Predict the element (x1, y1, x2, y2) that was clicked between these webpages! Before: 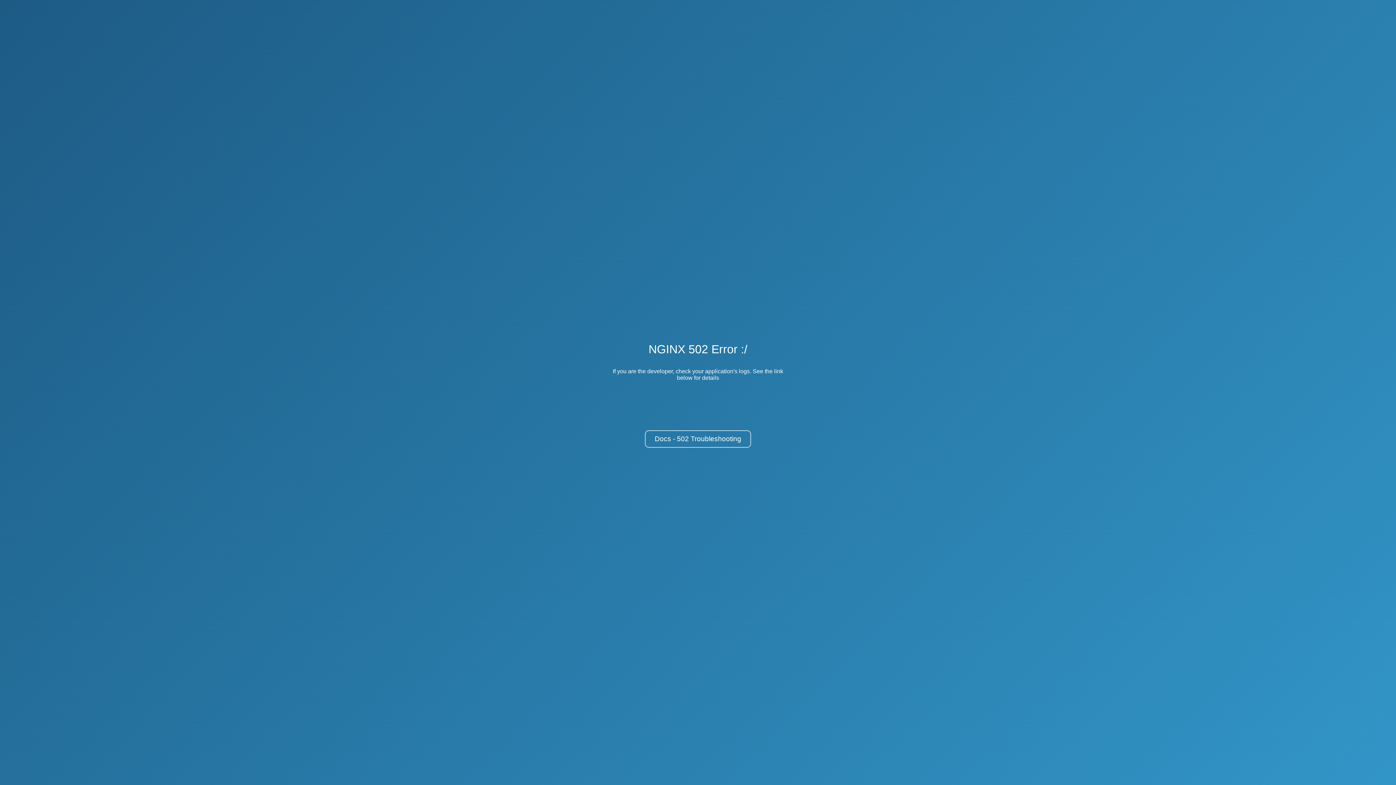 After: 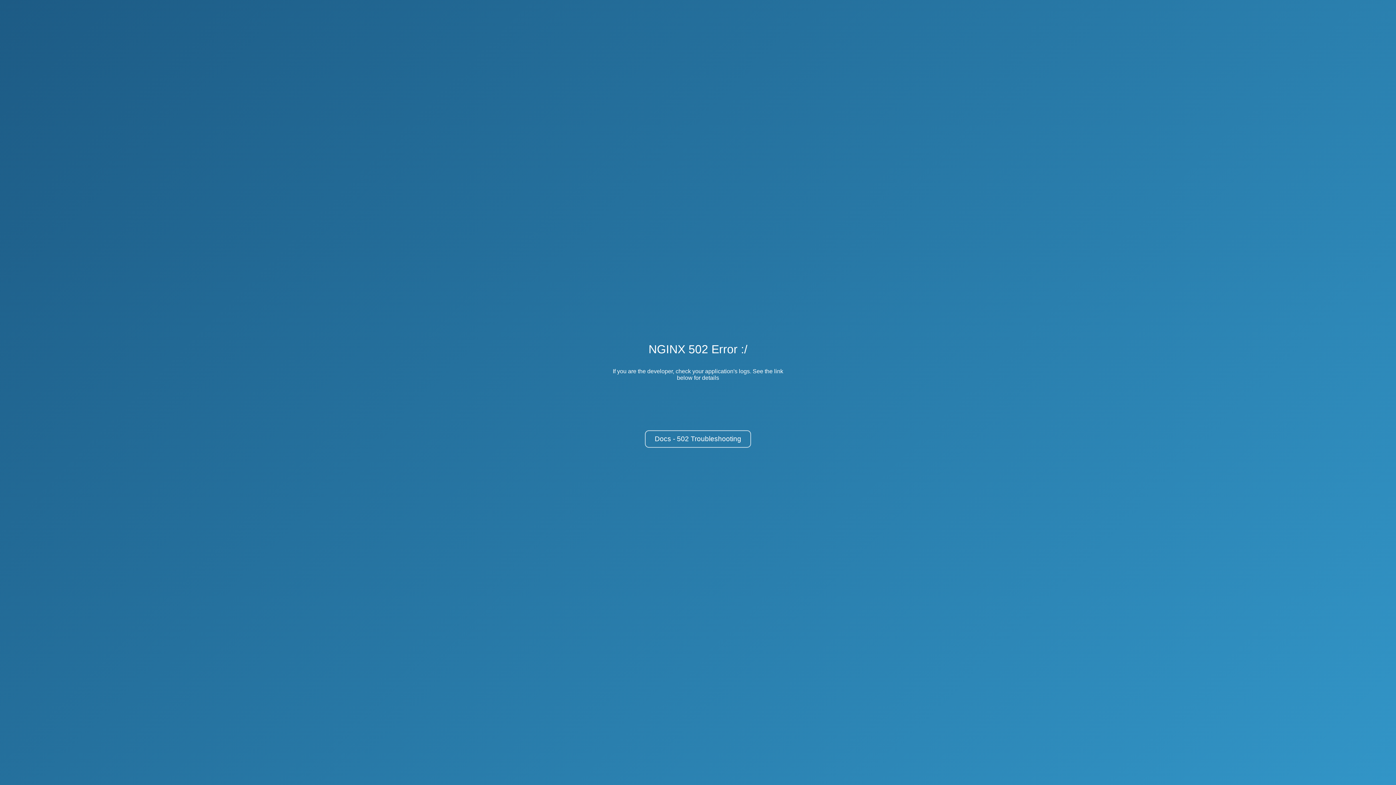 Action: bbox: (645, 430, 751, 448) label: Docs - 502 Troubleshooting